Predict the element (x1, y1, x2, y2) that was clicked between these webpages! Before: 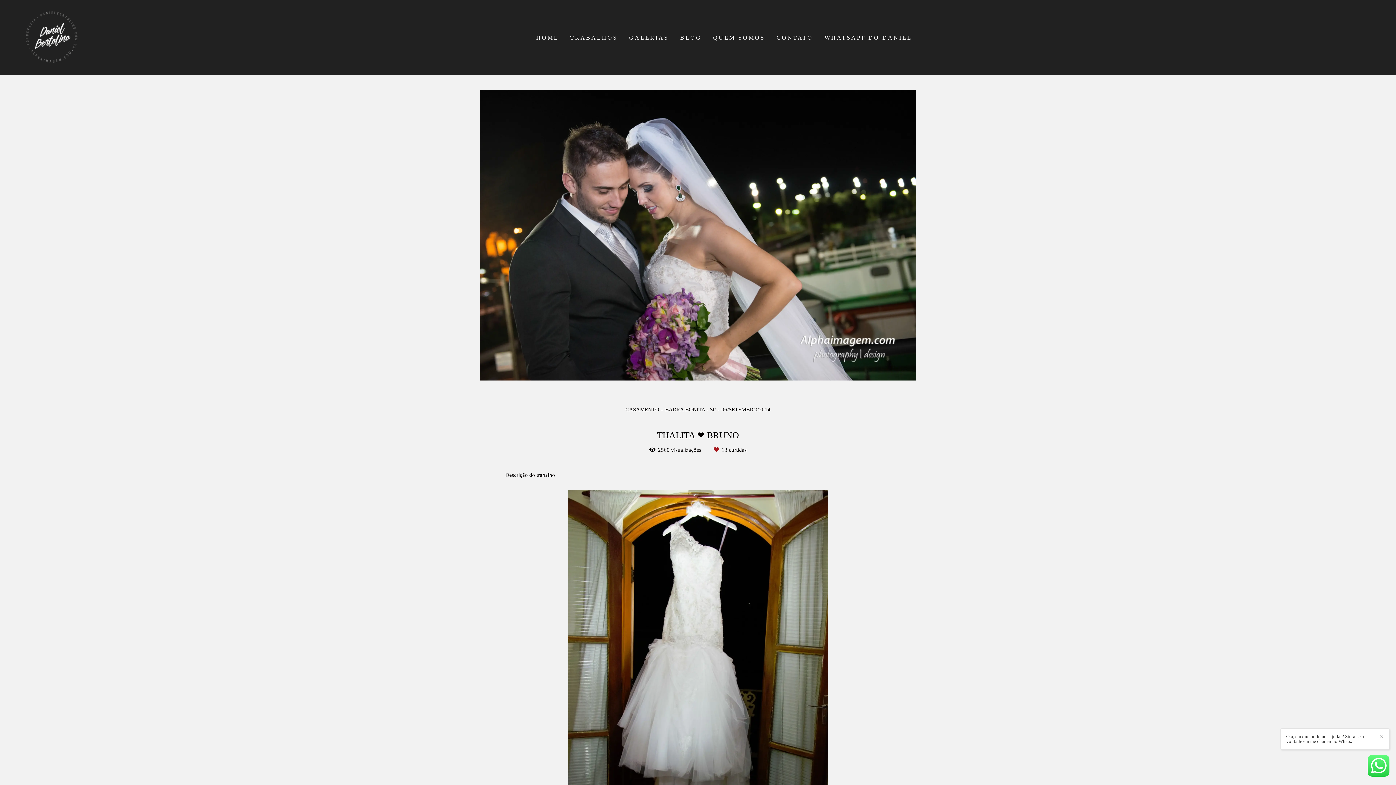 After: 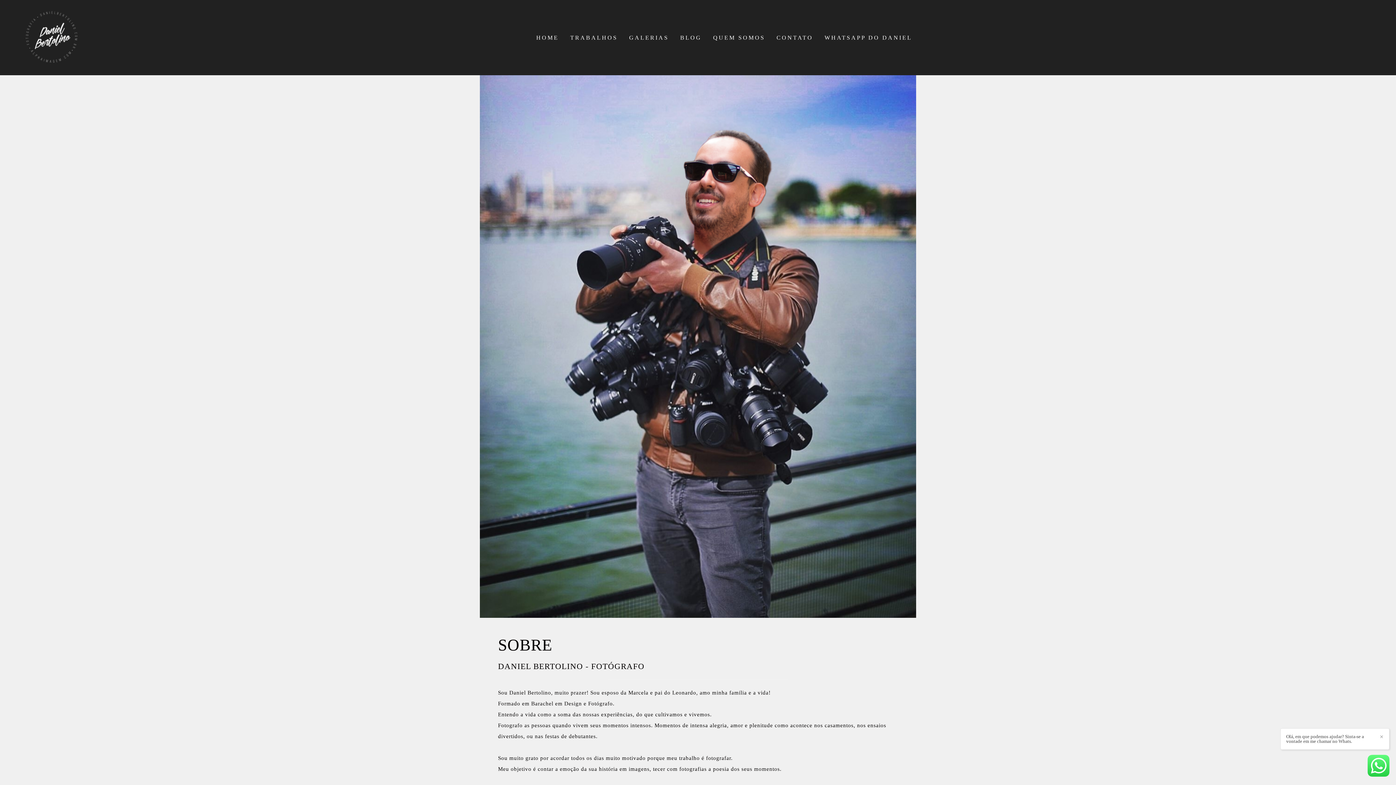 Action: bbox: (708, 31, 769, 44) label: QUEM SOMOS